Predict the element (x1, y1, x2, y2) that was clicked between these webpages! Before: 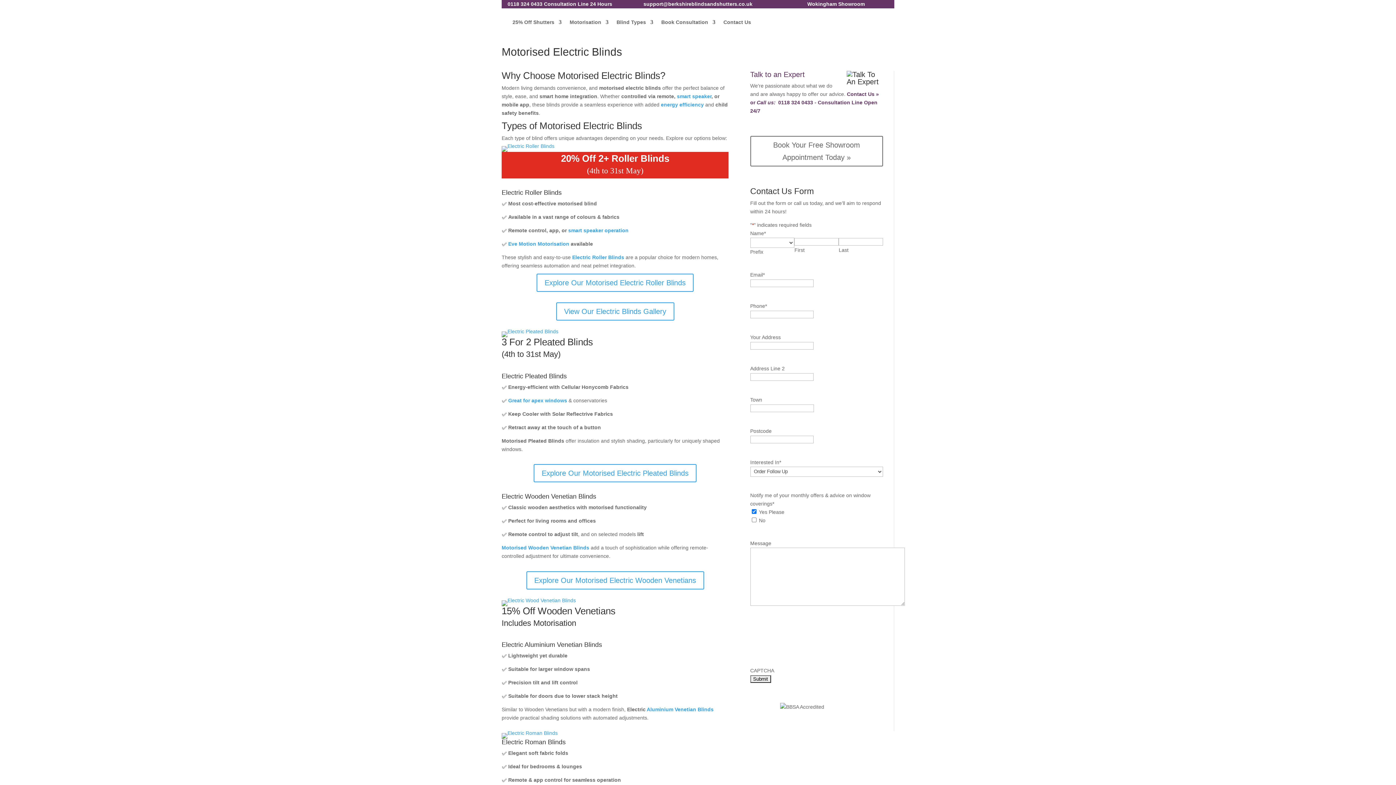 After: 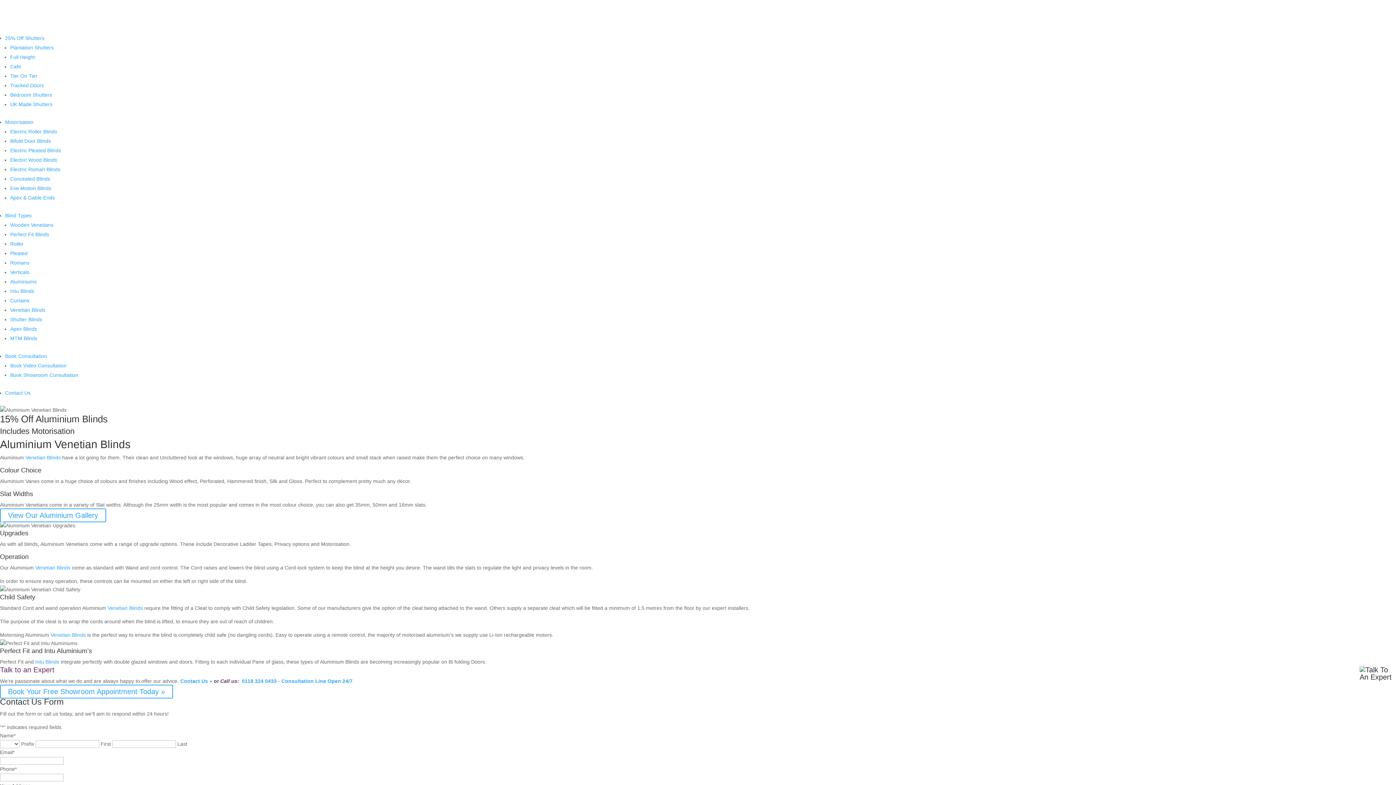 Action: bbox: (524, 641, 602, 648) label: Aluminium Venetian Blinds